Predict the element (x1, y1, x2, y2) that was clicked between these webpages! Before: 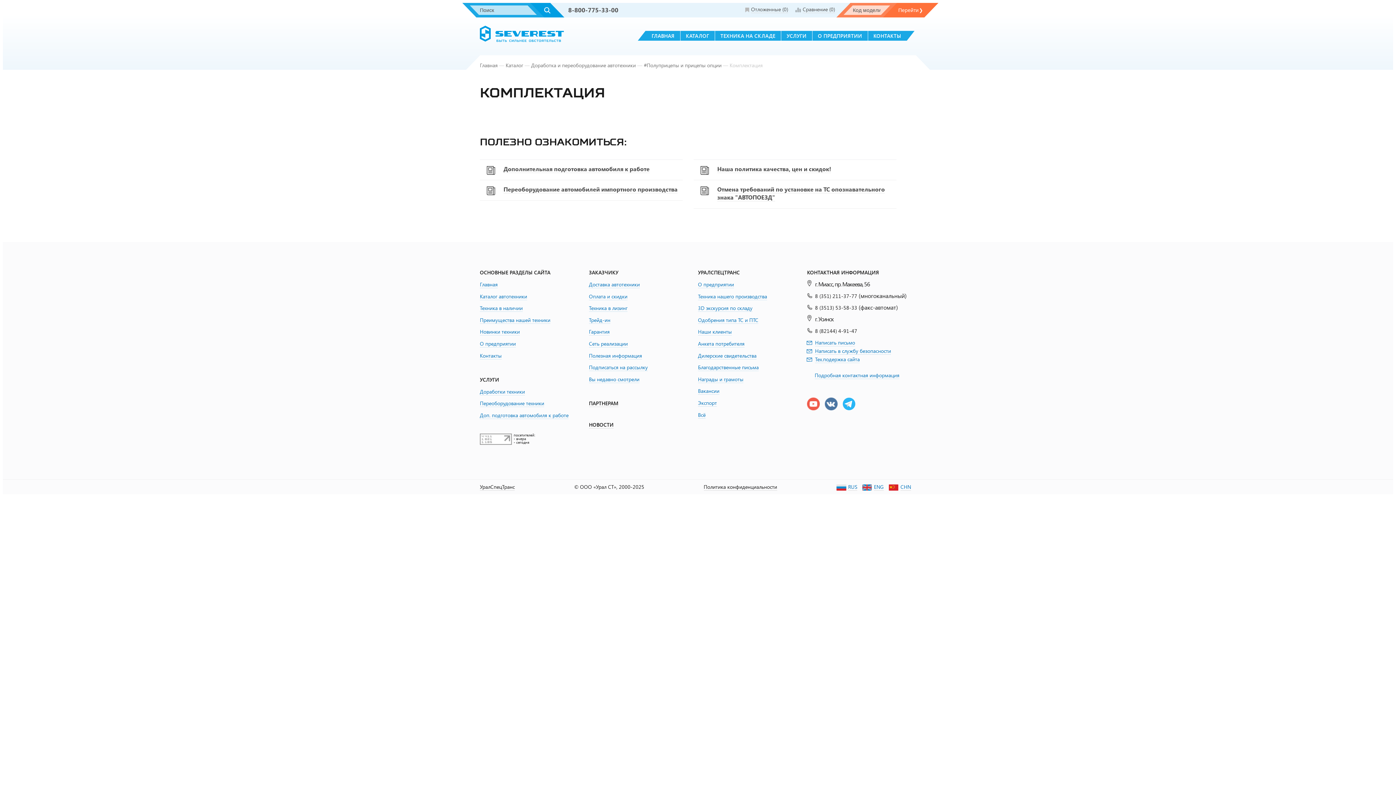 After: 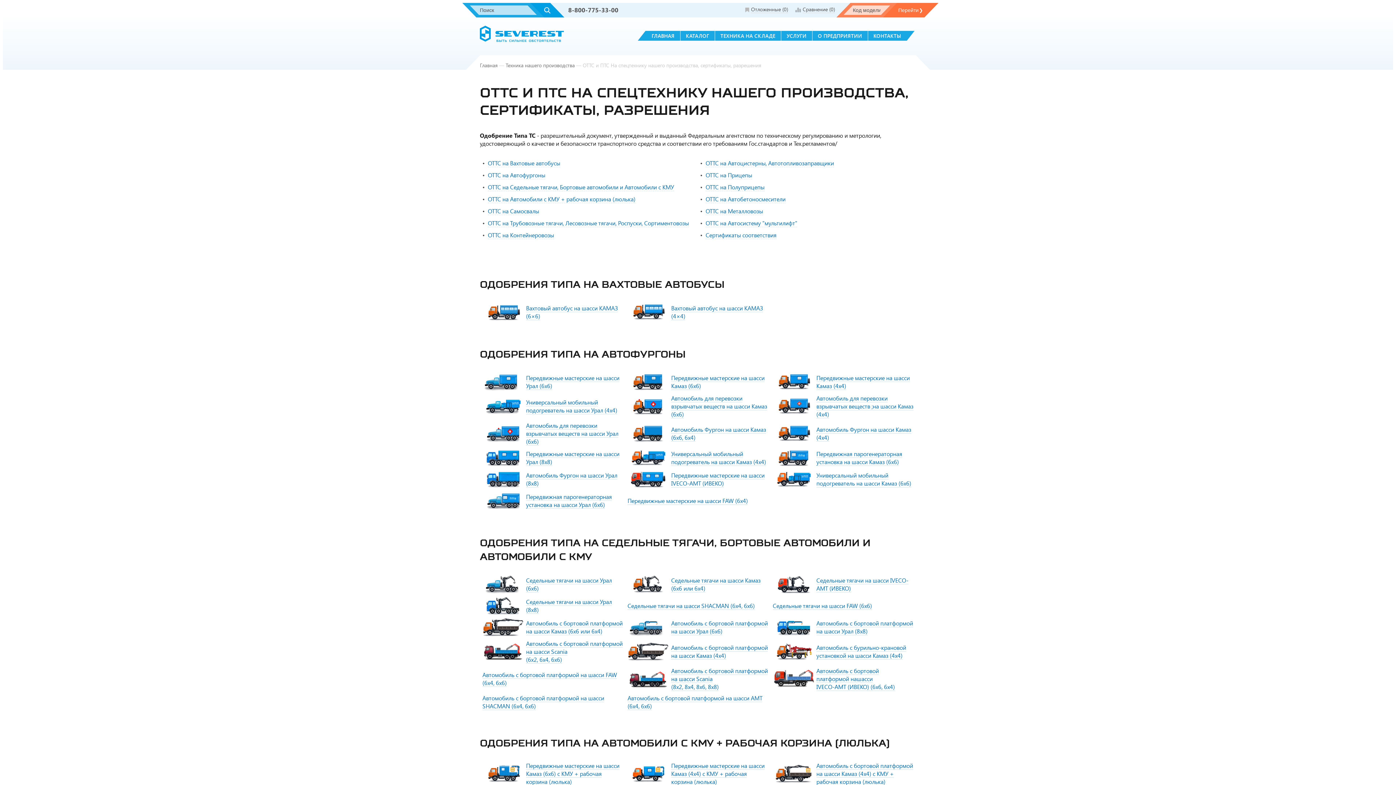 Action: bbox: (698, 316, 758, 323) label: Одобрения типа ТС и ПТС